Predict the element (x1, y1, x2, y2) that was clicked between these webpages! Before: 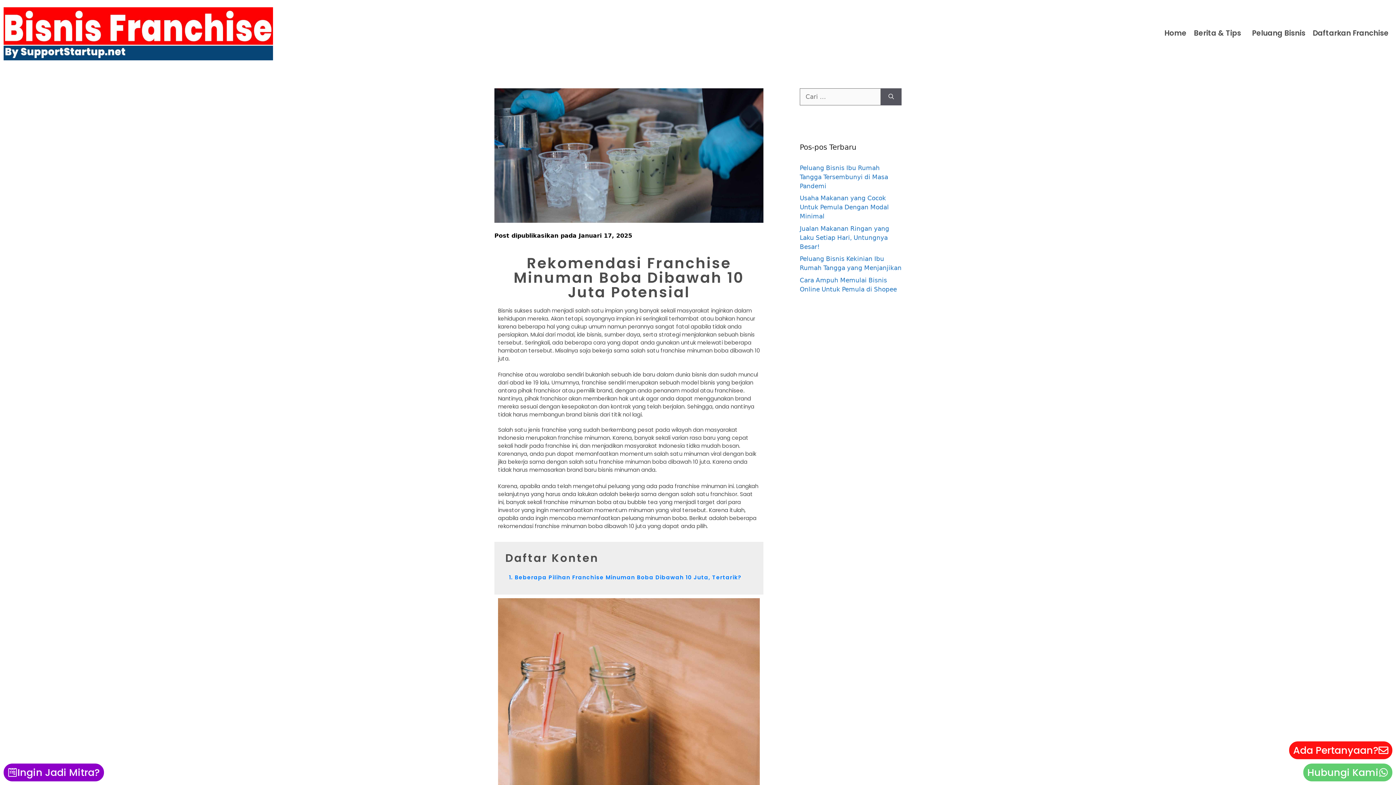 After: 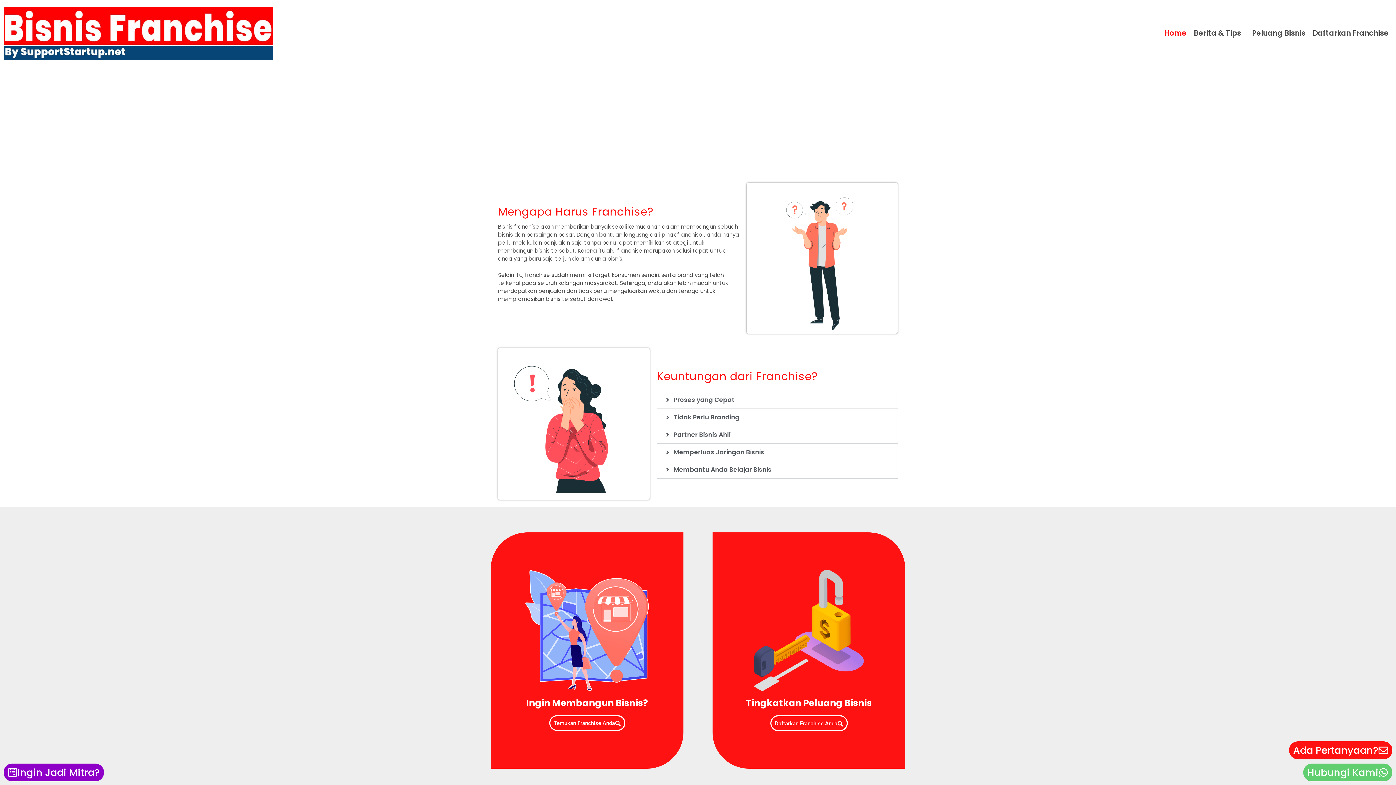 Action: bbox: (3, 7, 273, 62)